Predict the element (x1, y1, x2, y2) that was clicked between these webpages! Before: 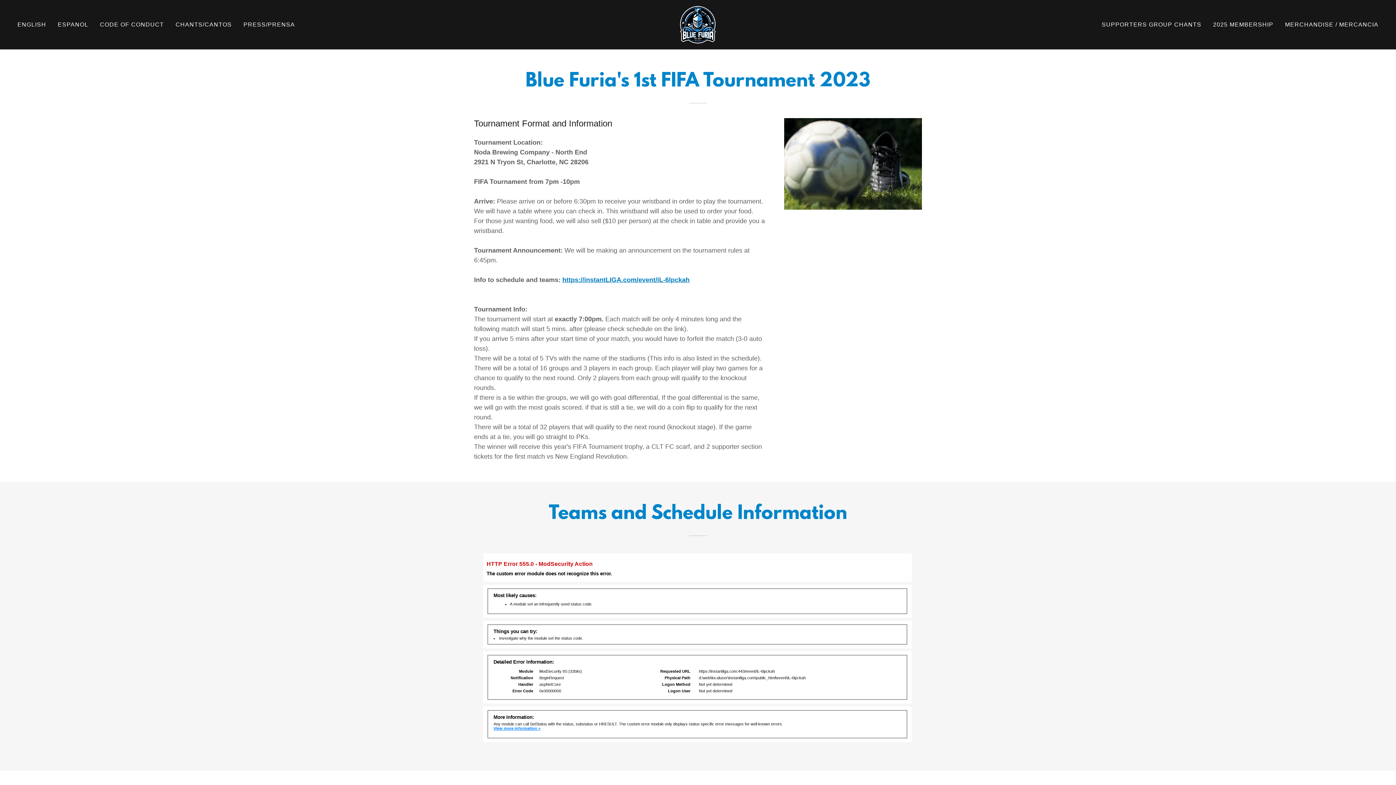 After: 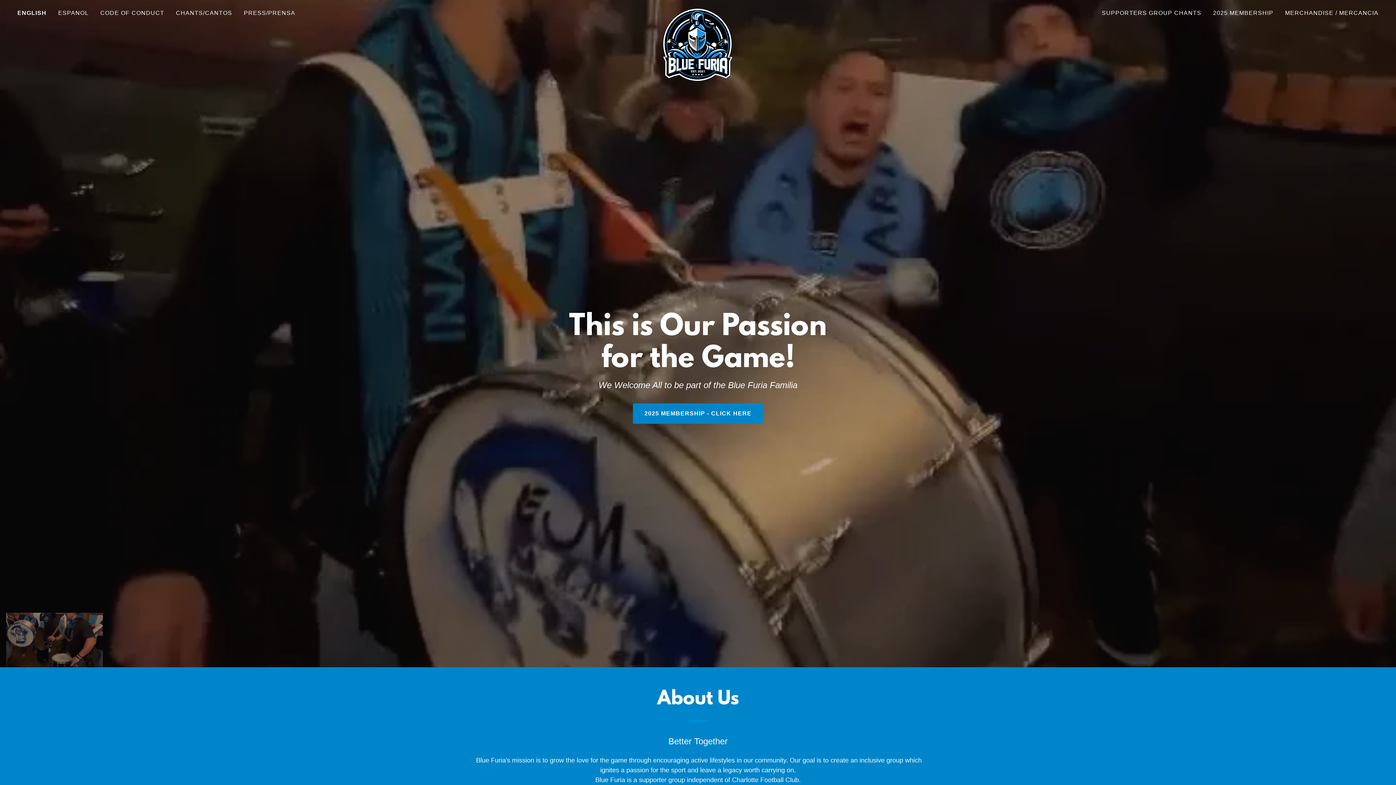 Action: bbox: (679, 20, 716, 27)